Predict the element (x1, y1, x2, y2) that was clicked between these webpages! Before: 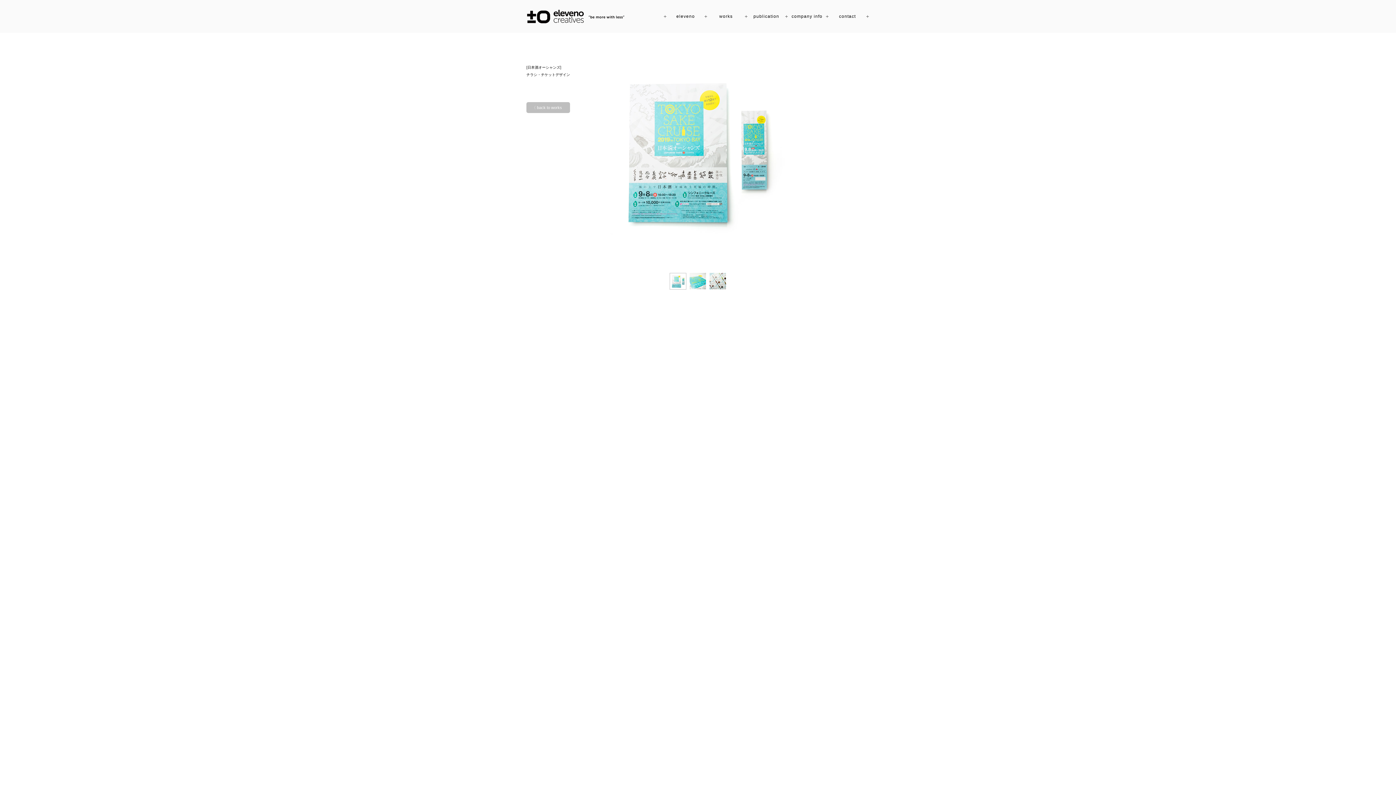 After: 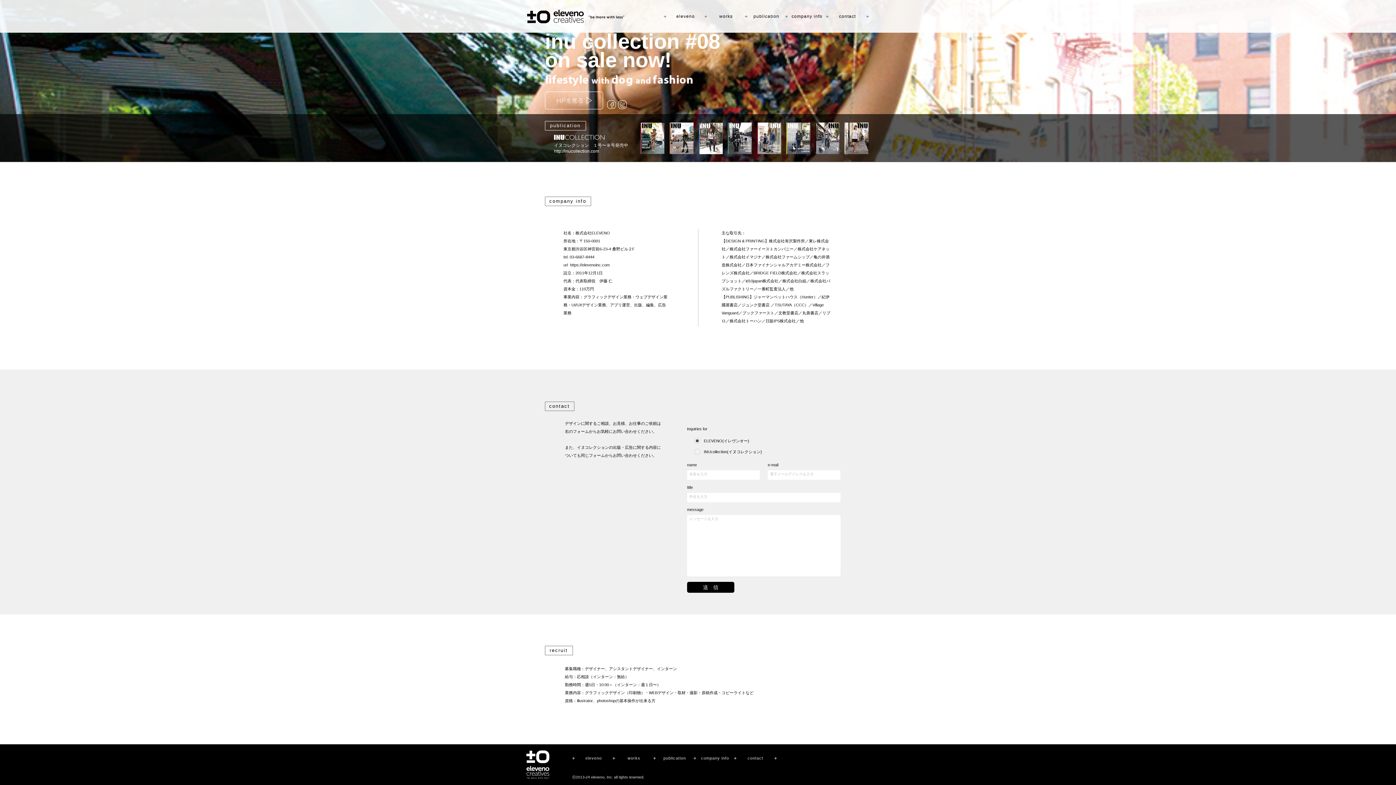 Action: bbox: (829, 12, 865, 21) label: contact